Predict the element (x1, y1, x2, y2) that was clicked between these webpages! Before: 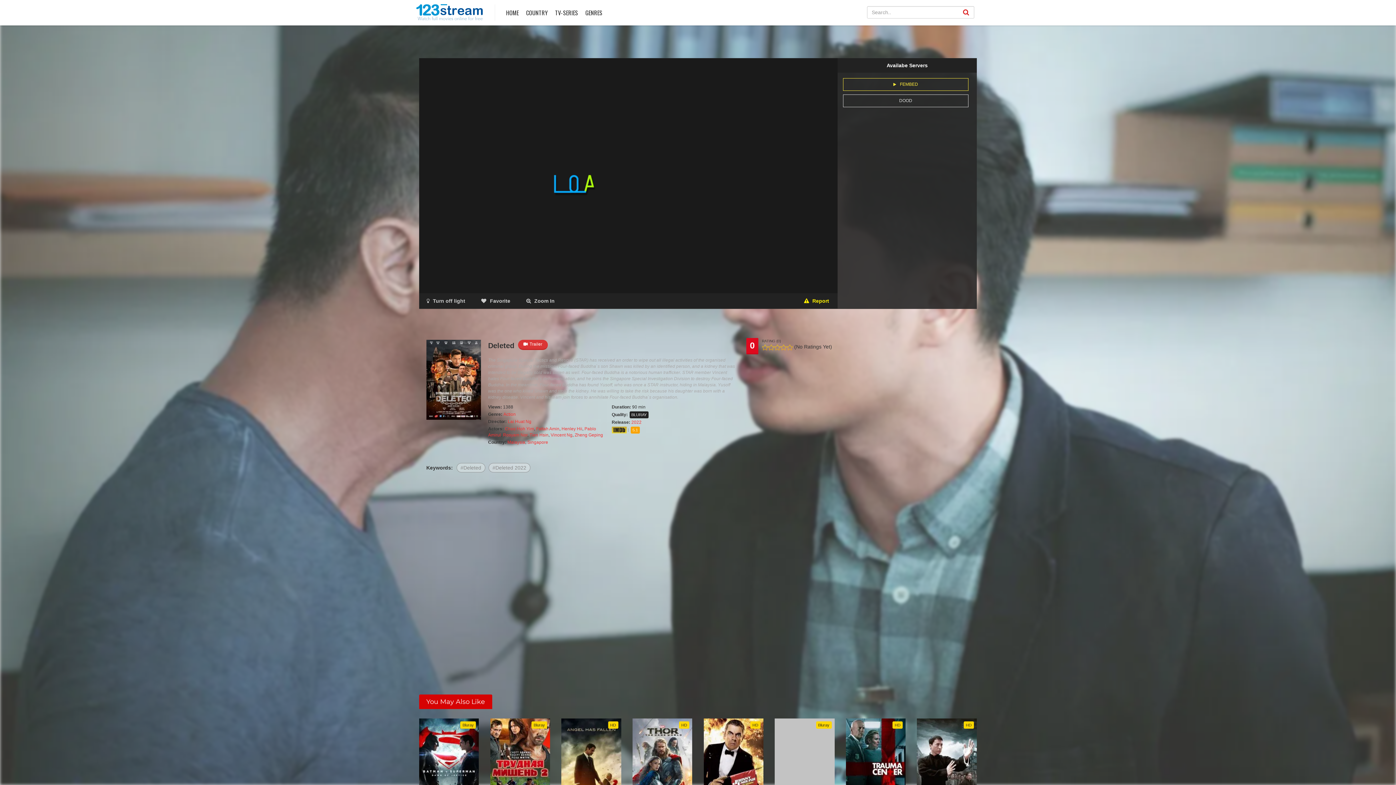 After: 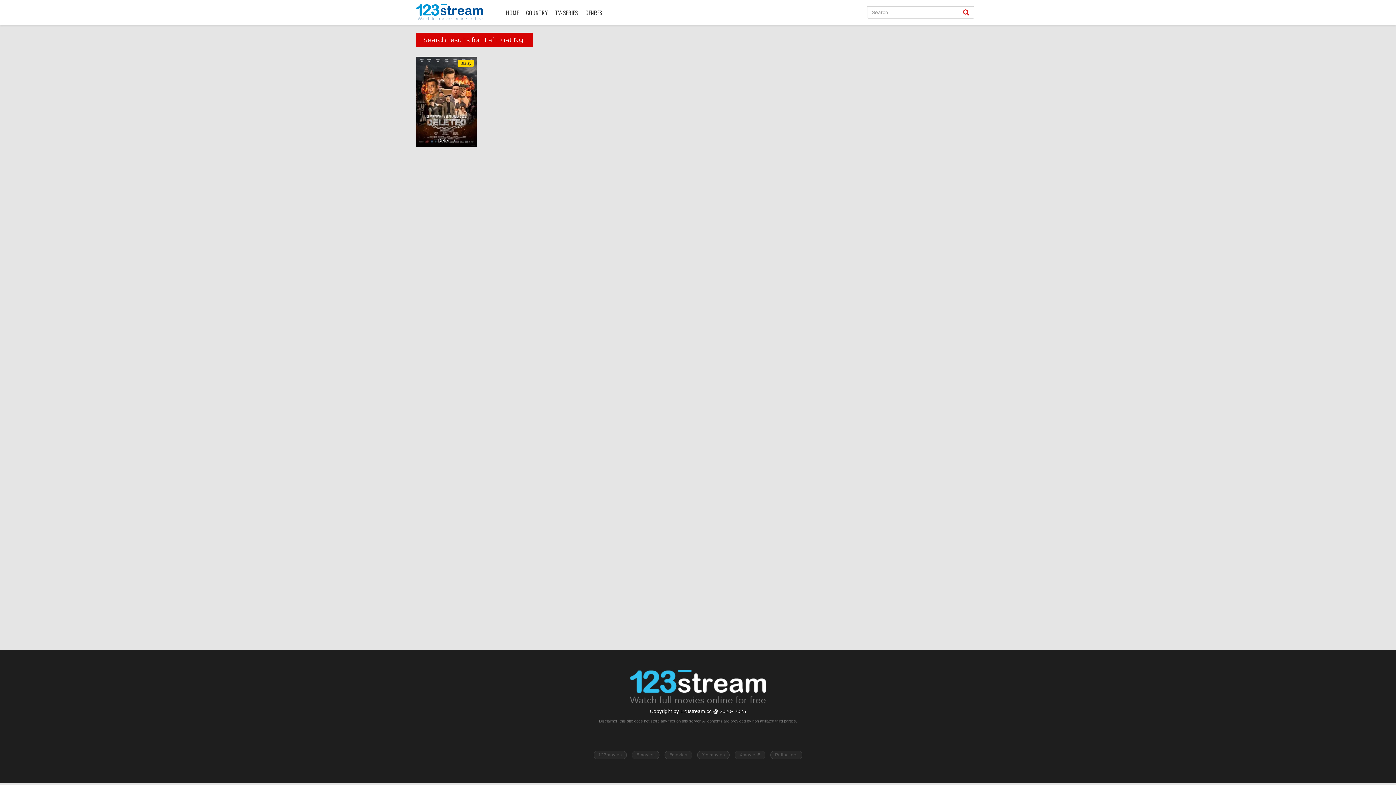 Action: label: Lai Huat Ng bbox: (507, 419, 531, 424)